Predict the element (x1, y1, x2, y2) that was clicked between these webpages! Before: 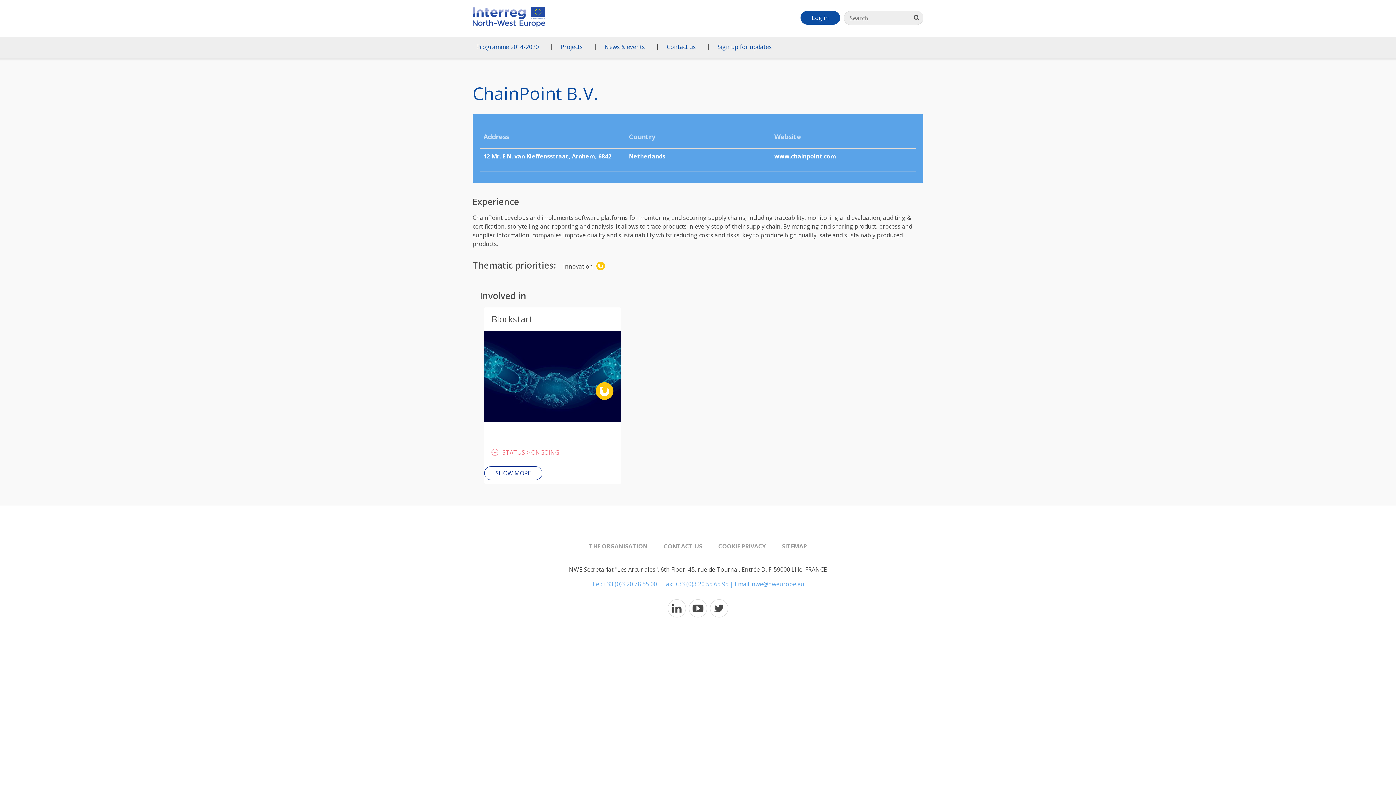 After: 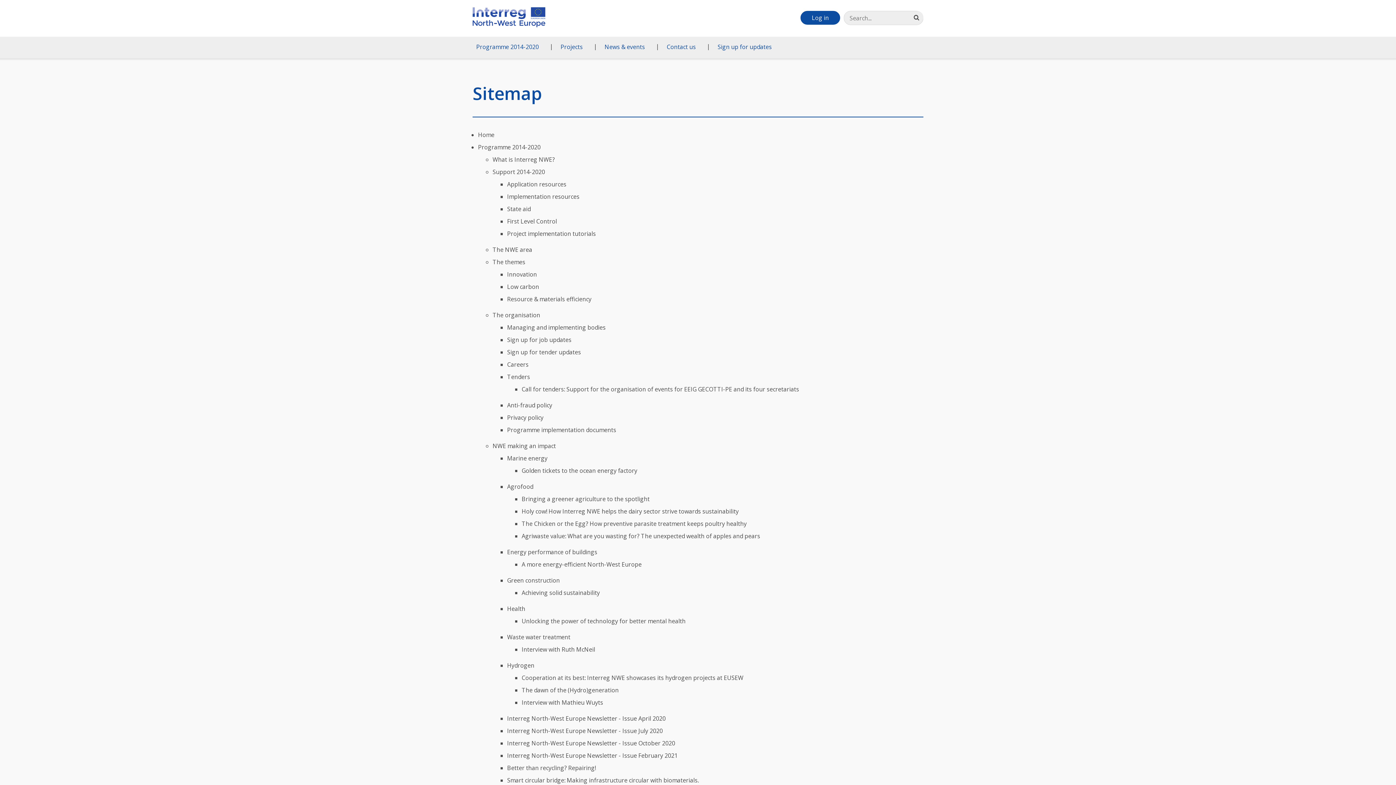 Action: label: SITEMAP bbox: (782, 542, 807, 550)